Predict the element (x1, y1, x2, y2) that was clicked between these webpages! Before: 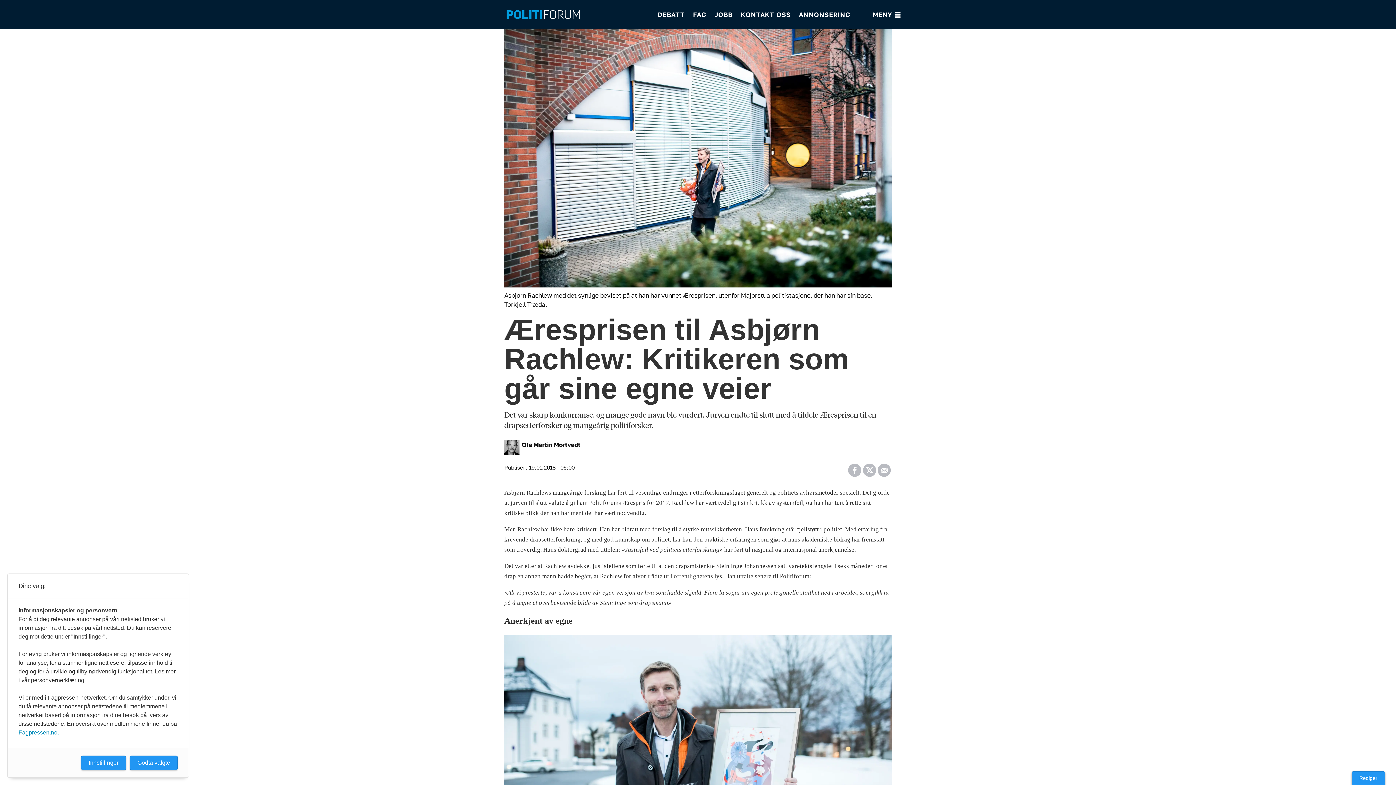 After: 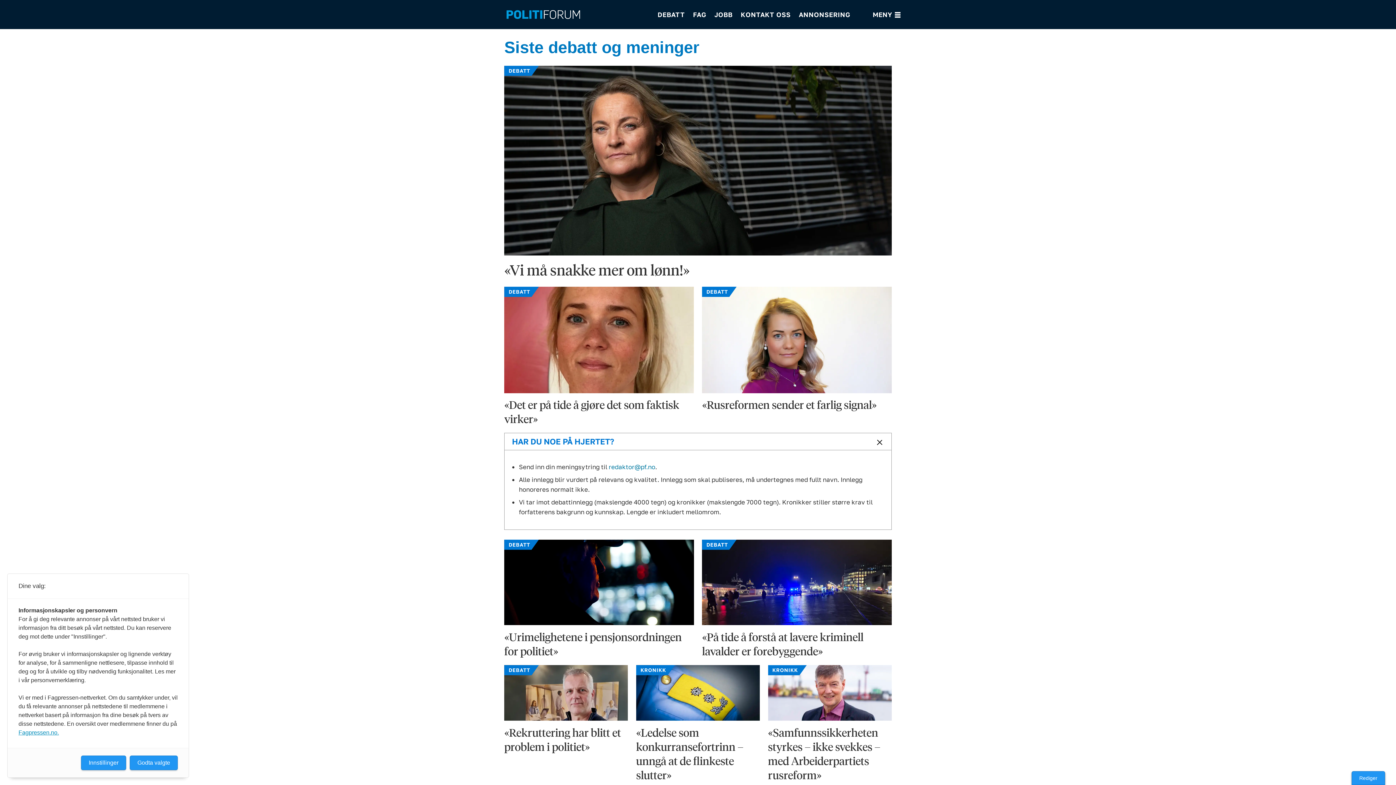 Action: label: DEBATT bbox: (657, 10, 685, 18)